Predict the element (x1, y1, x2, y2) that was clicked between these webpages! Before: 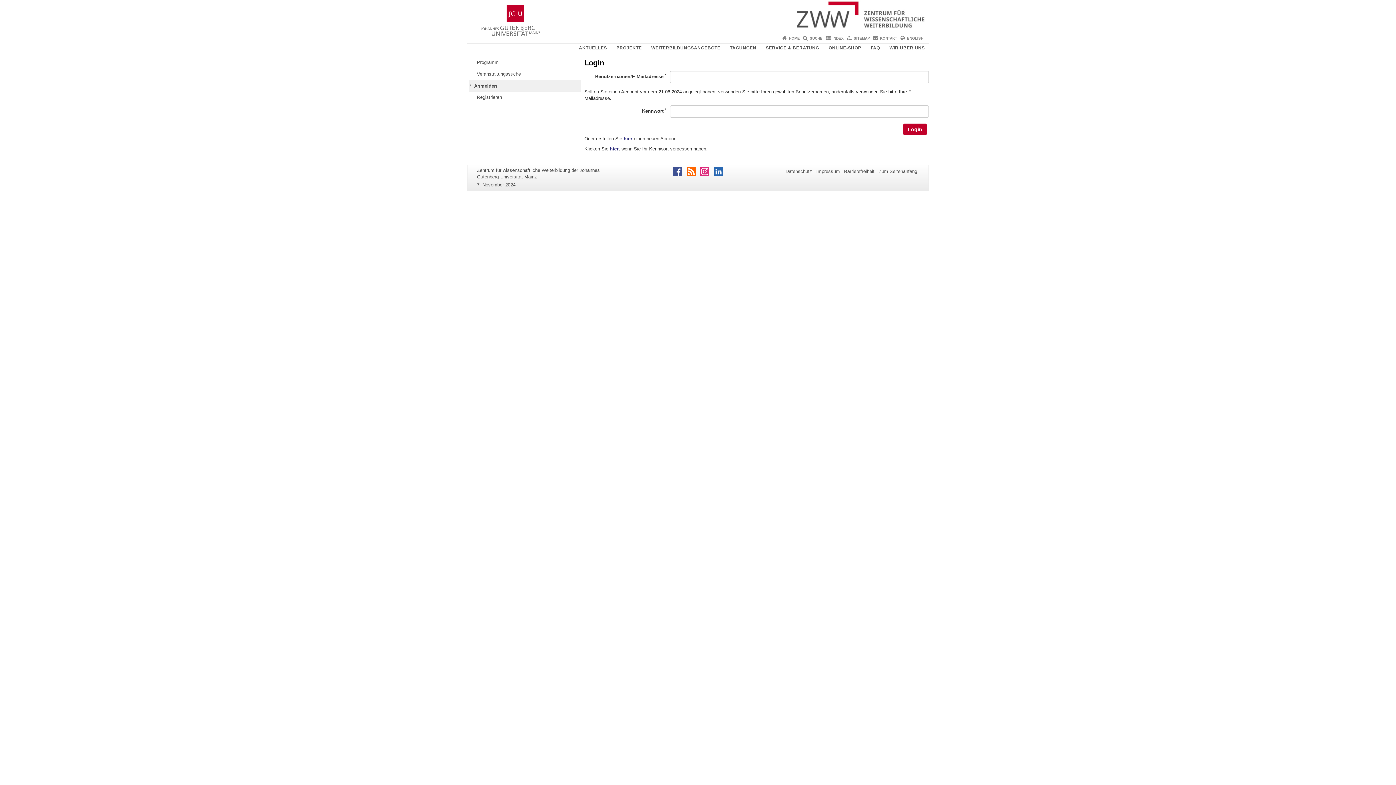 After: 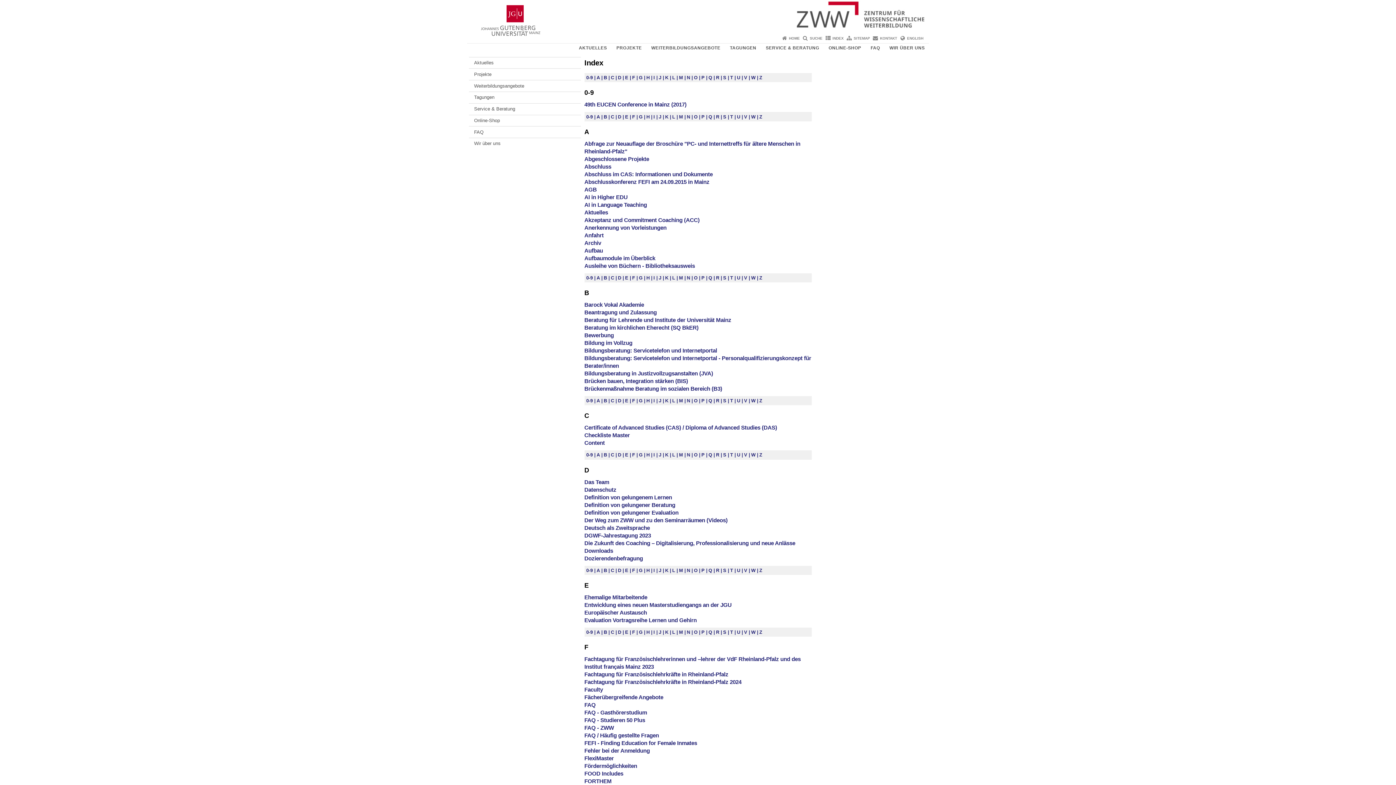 Action: label: INDEX bbox: (832, 36, 843, 40)